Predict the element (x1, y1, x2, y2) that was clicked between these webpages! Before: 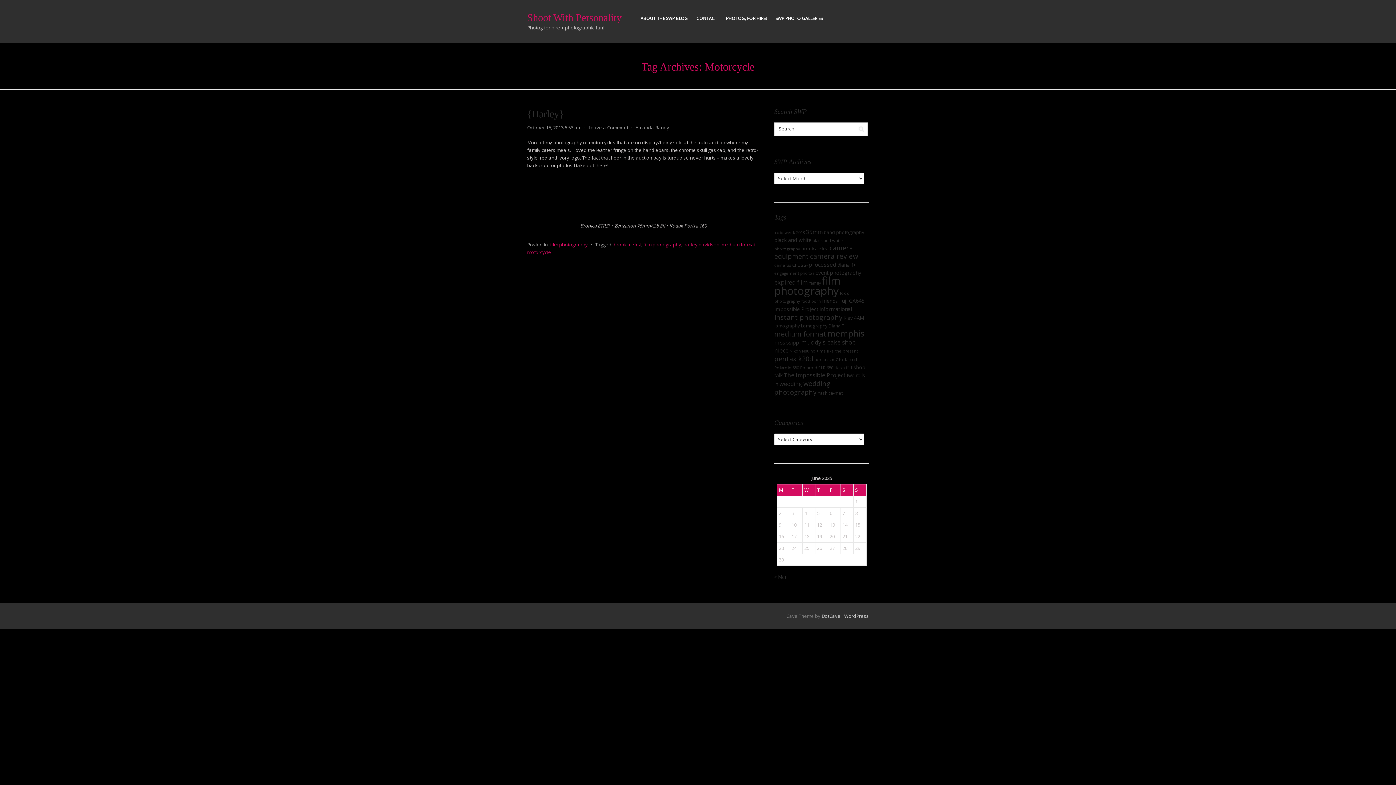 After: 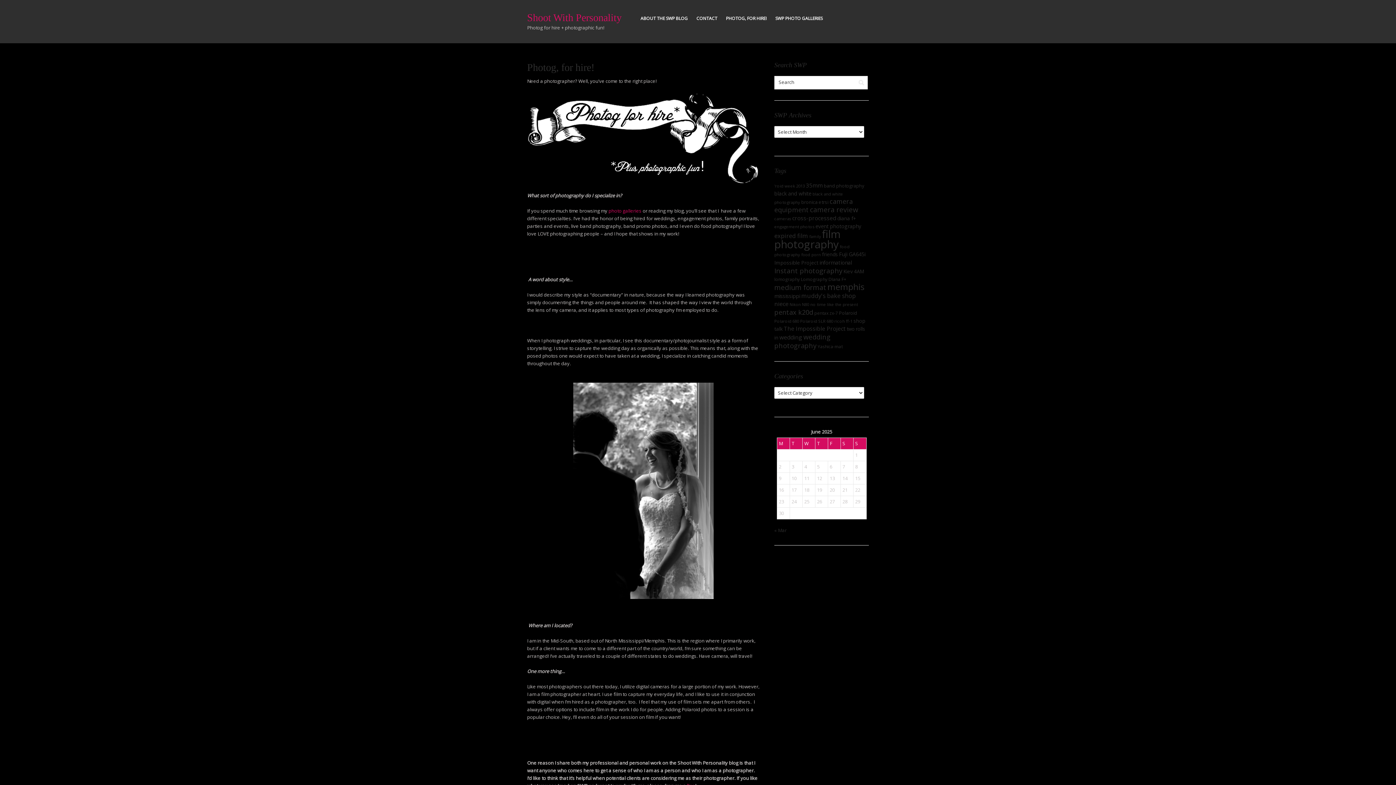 Action: label: PHOTOG, FOR HIRE! bbox: (721, 10, 771, 26)